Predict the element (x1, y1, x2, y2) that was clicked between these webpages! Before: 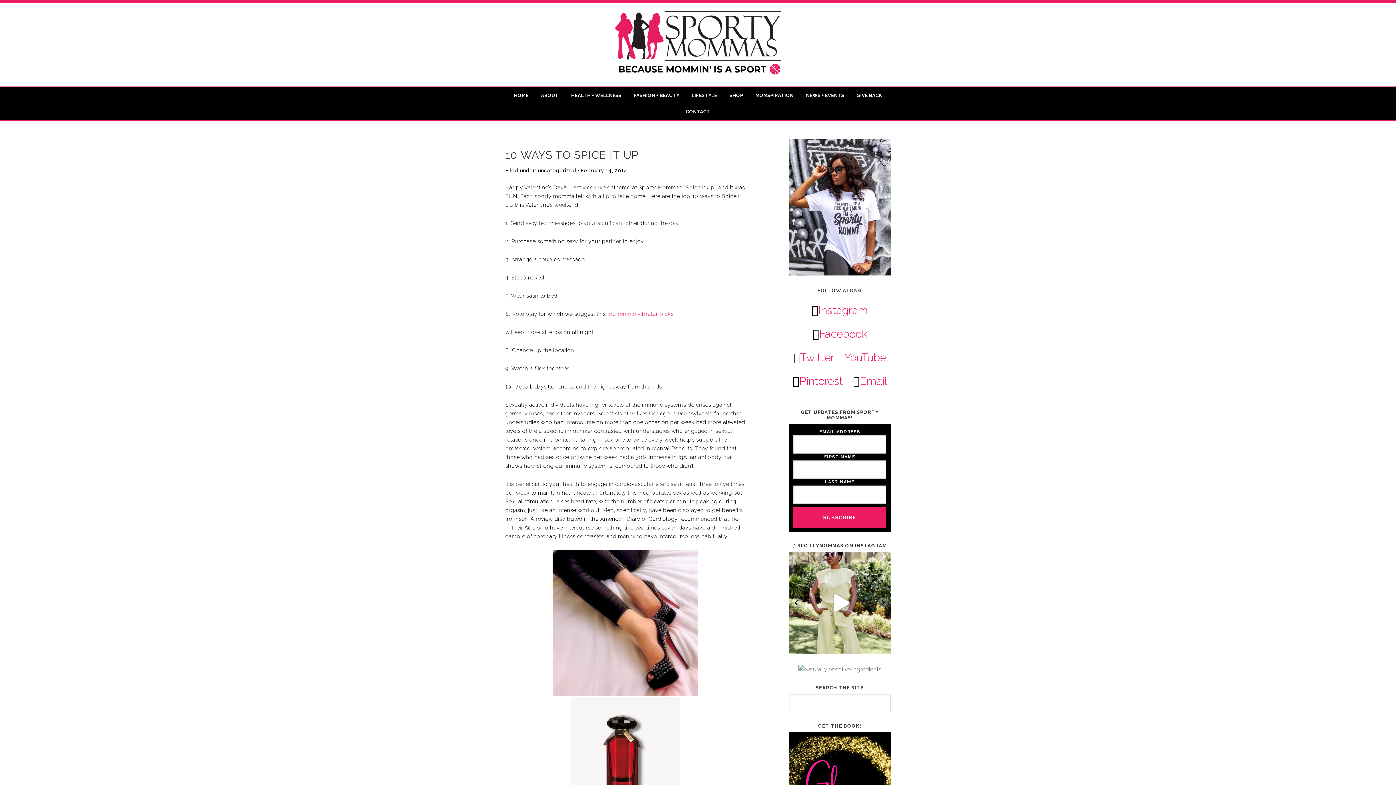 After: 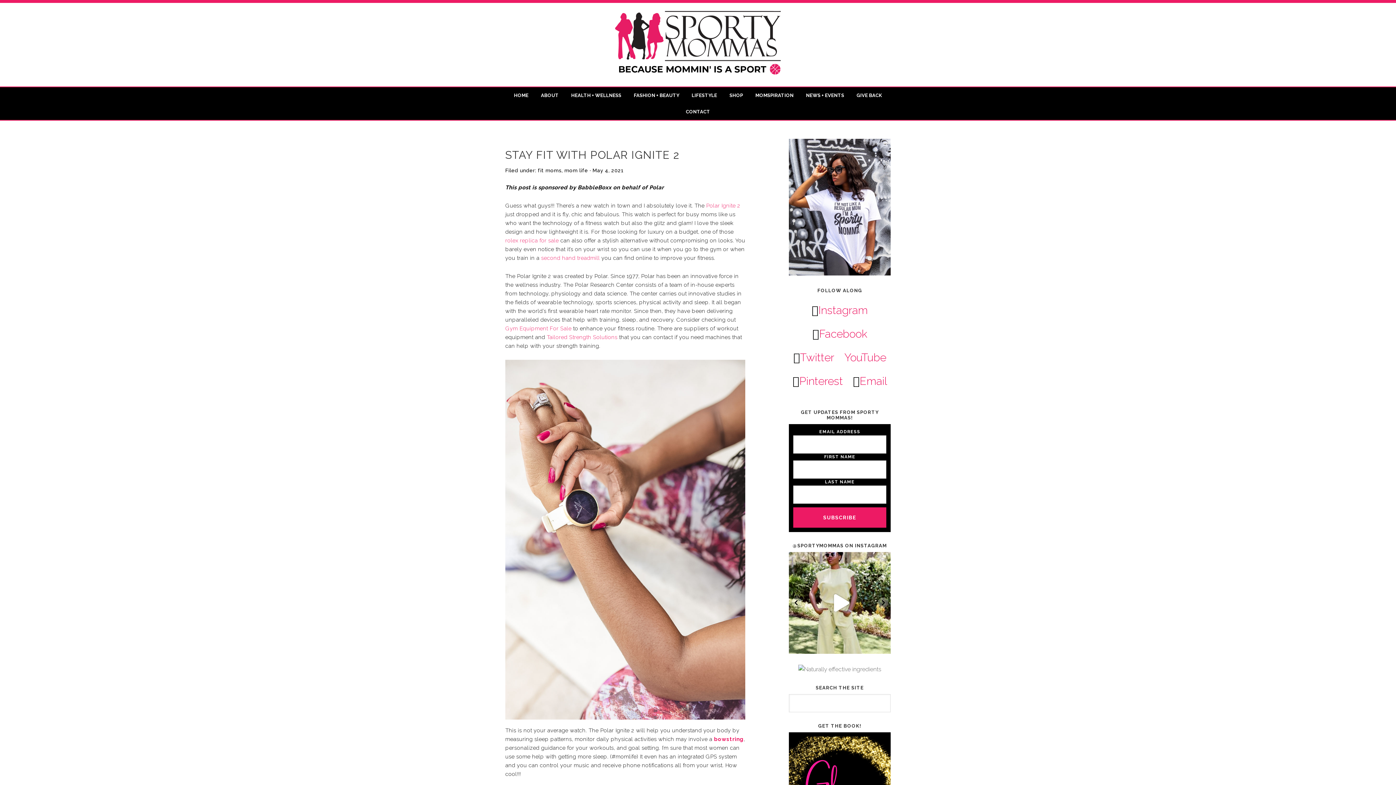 Action: bbox: (565, 87, 627, 103) label: HEALTH + WELLNESS